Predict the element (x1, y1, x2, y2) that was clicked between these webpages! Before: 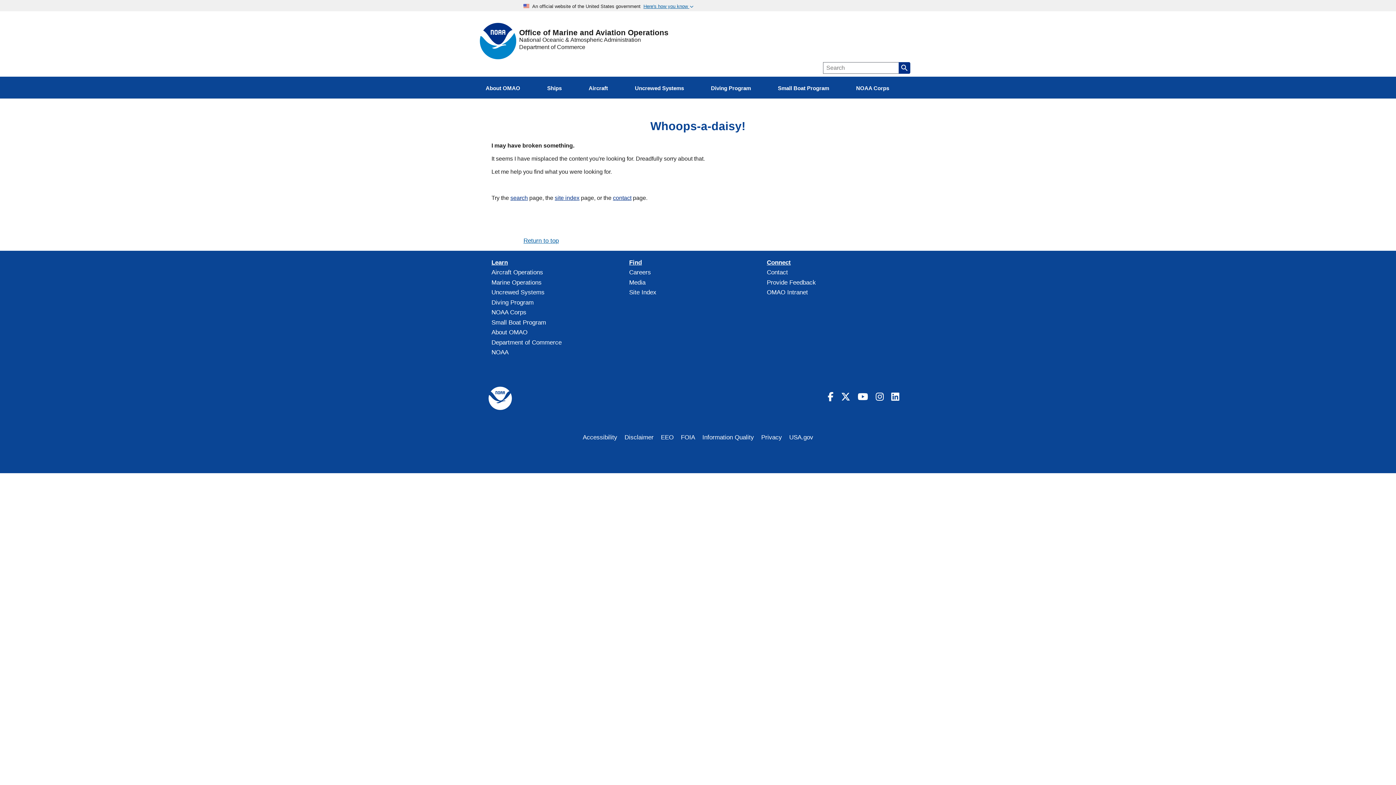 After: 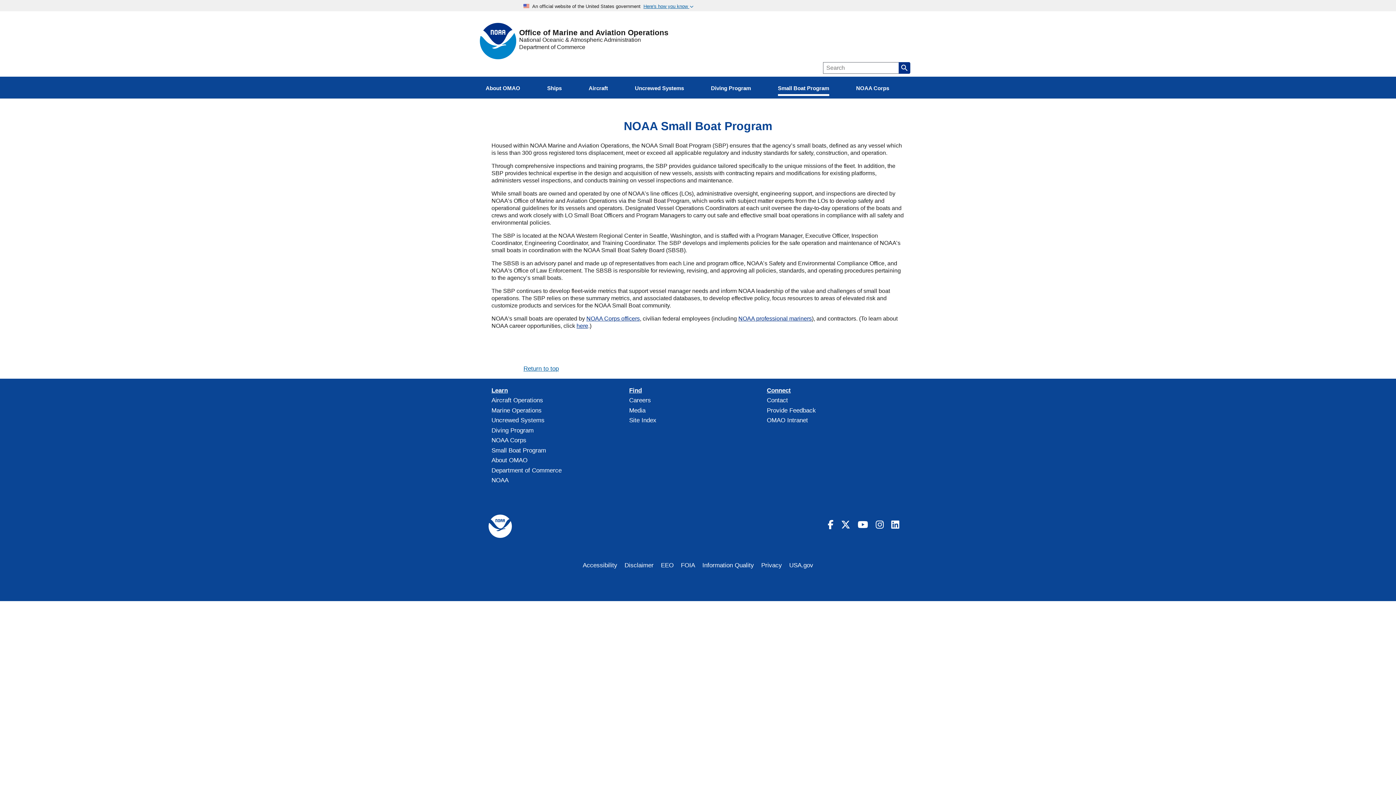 Action: bbox: (491, 319, 546, 326) label: Small Boat Program